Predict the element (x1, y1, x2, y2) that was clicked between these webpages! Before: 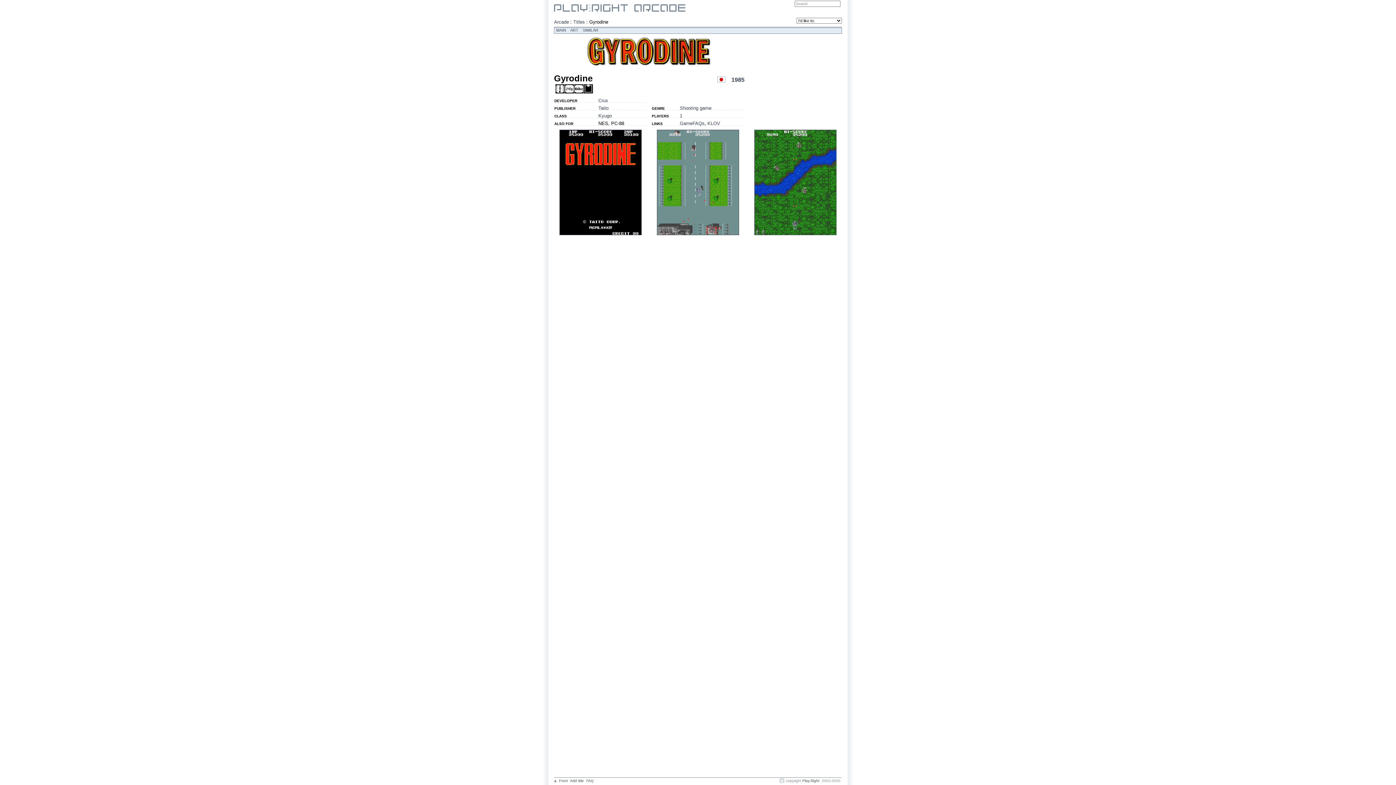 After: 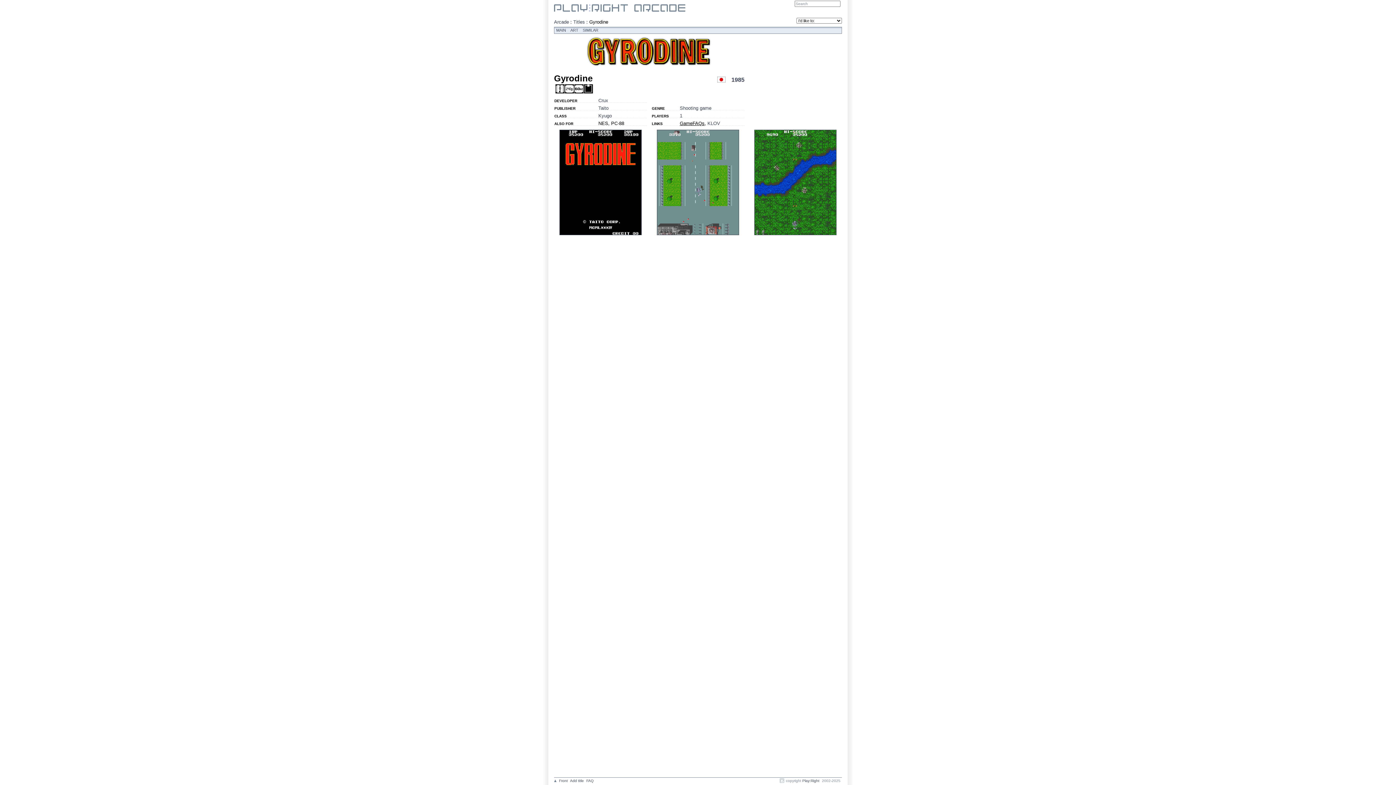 Action: bbox: (680, 120, 704, 126) label: GameFAQs